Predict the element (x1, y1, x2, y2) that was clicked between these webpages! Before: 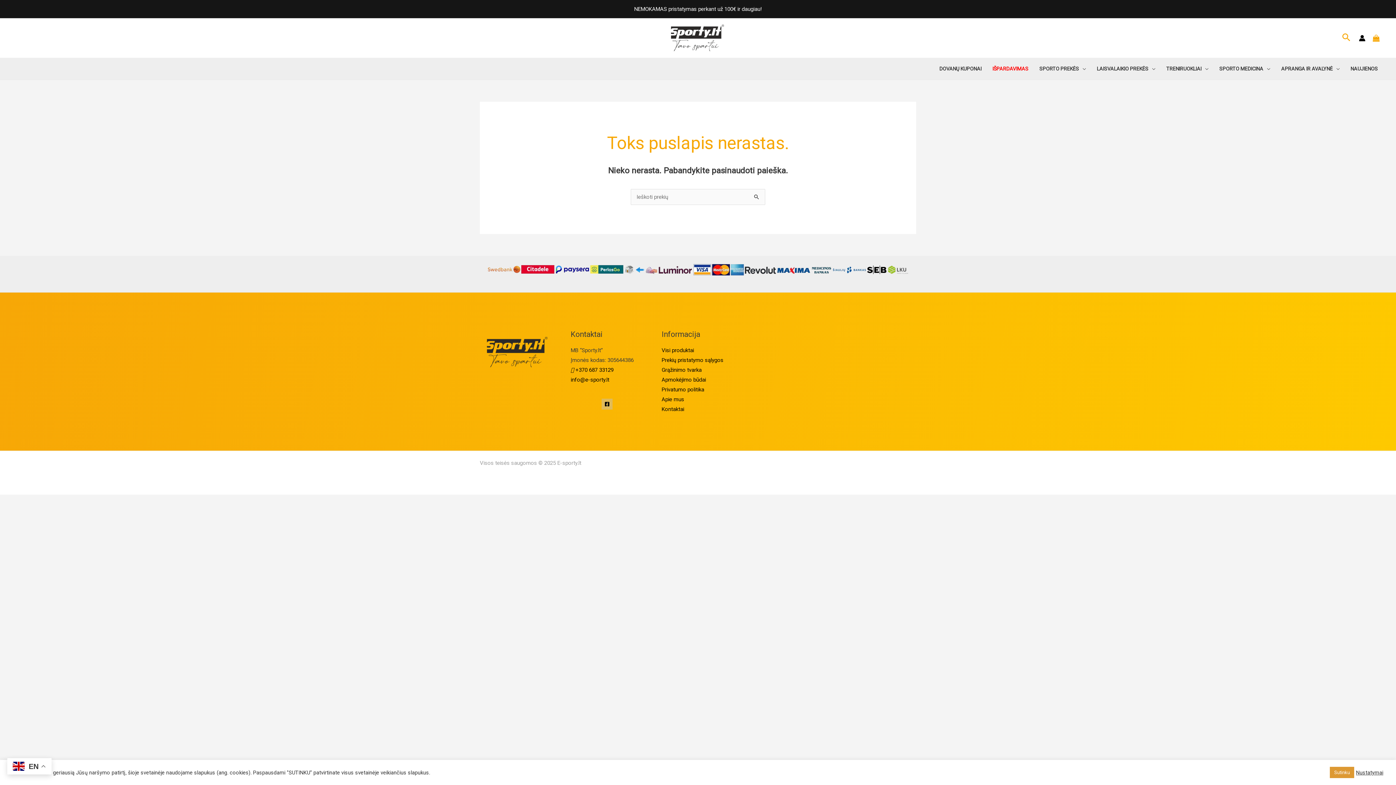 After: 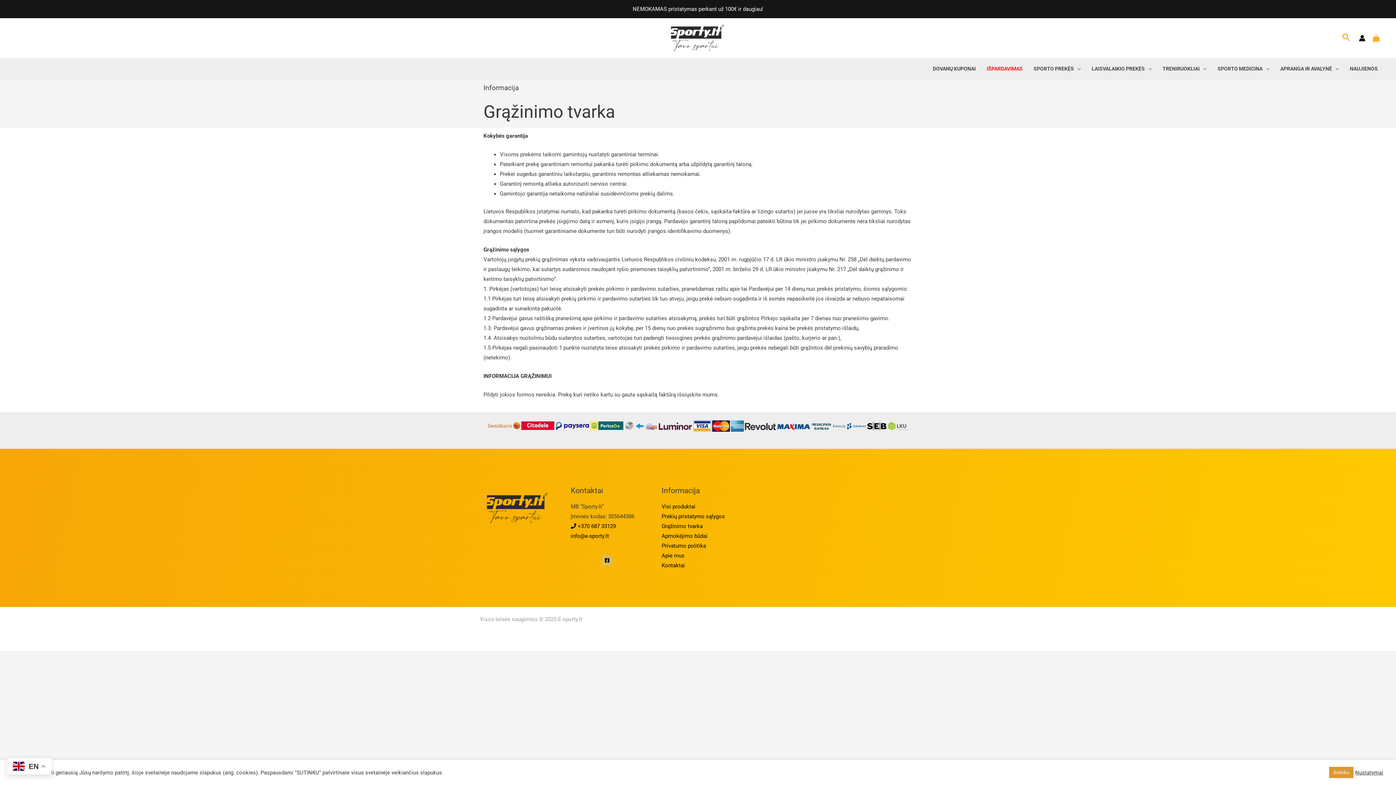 Action: bbox: (661, 366, 701, 373) label: Grąžinimo tvarka